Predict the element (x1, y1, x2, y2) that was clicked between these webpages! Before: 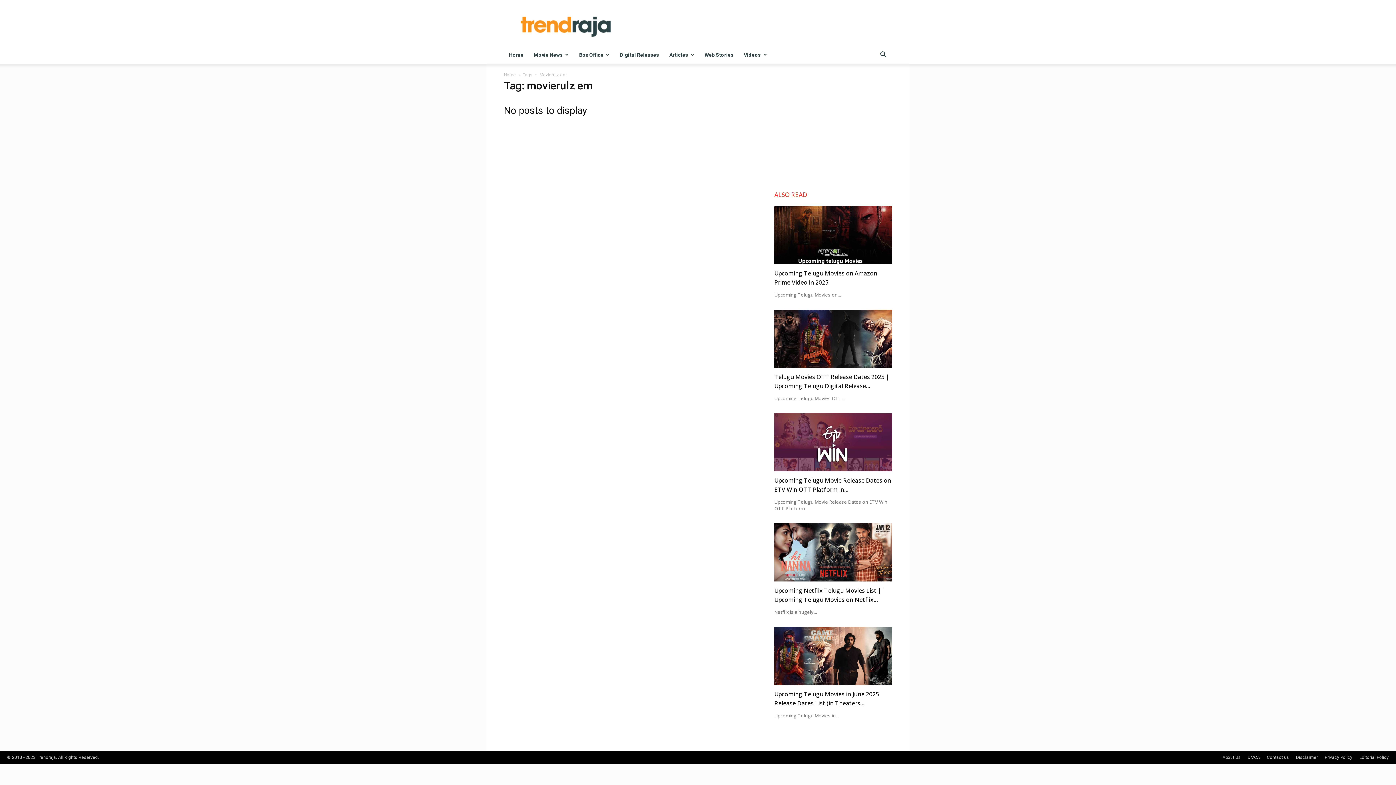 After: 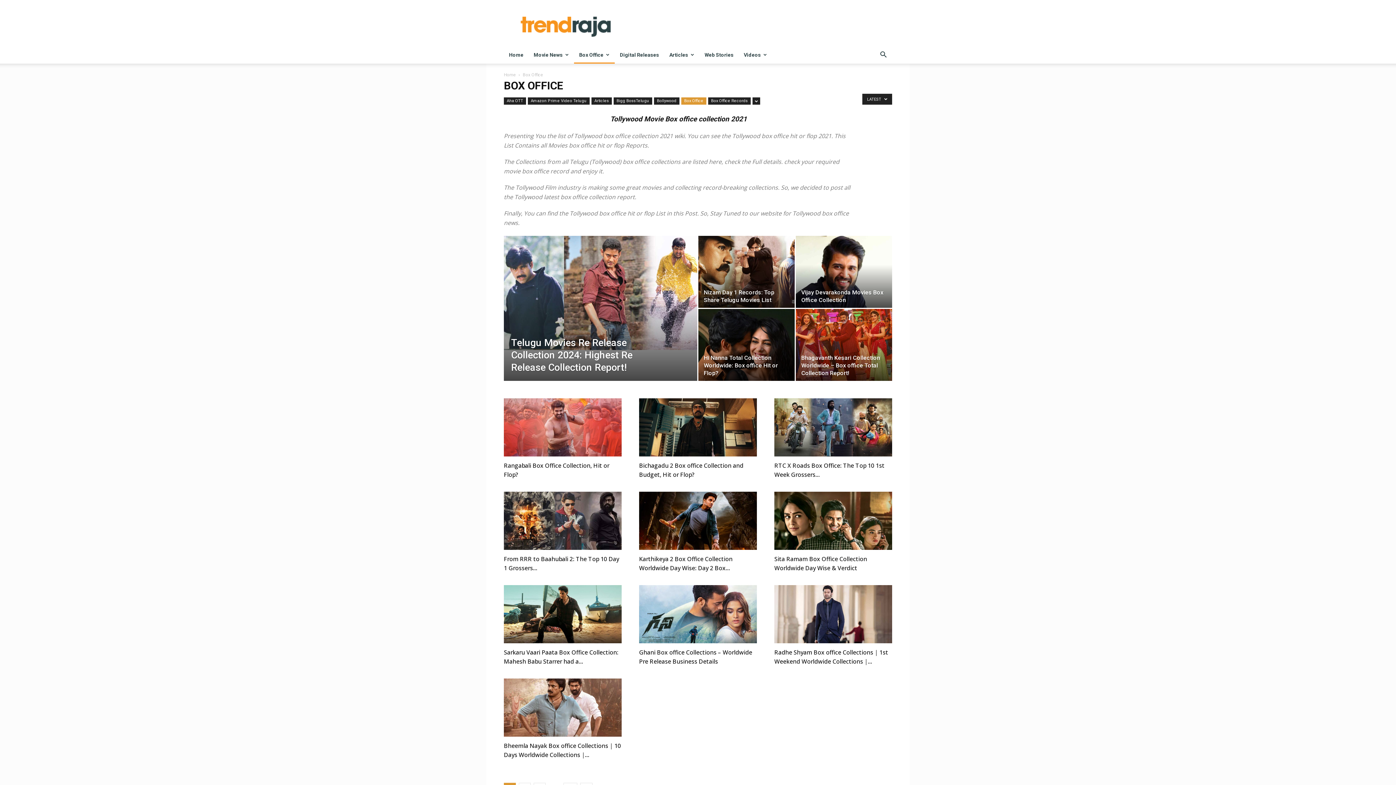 Action: bbox: (574, 46, 614, 63) label: Box Office